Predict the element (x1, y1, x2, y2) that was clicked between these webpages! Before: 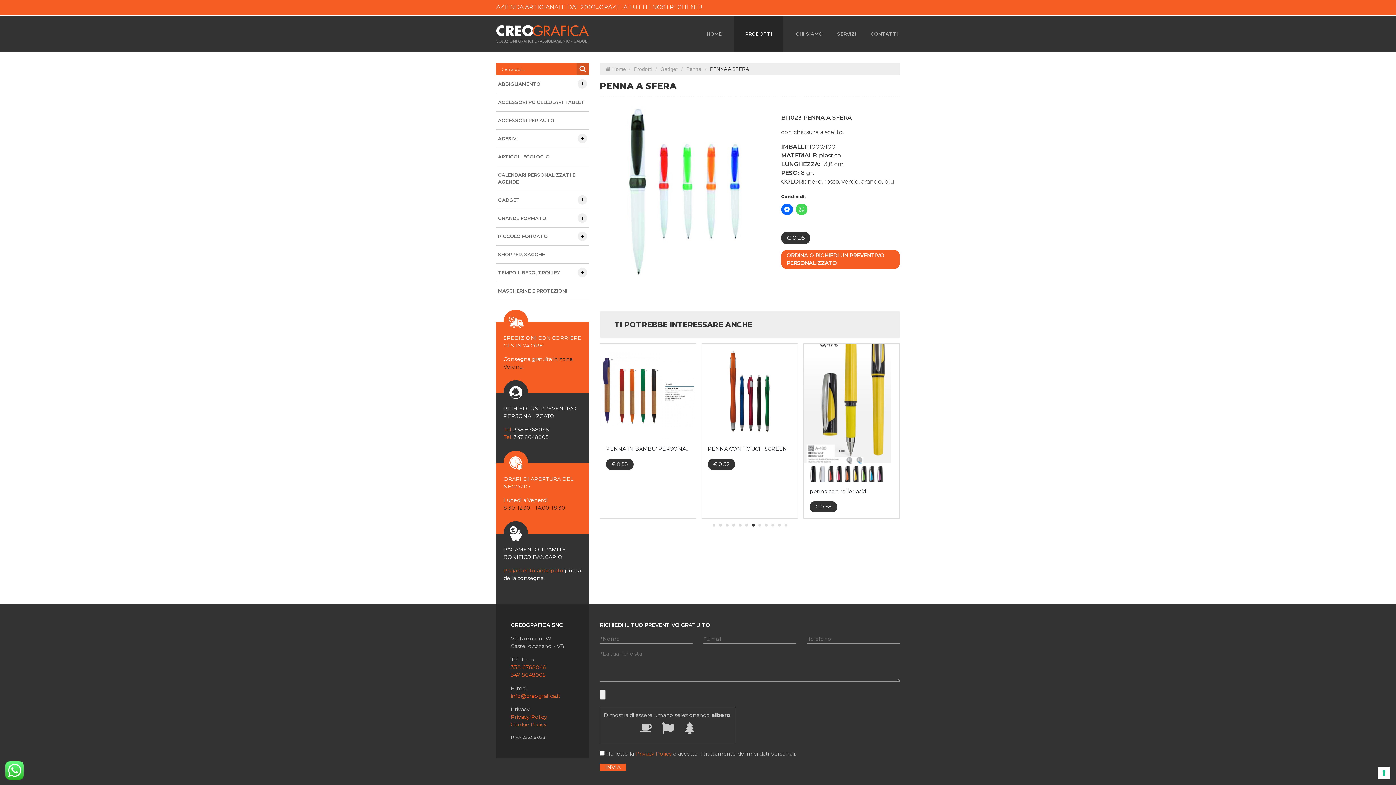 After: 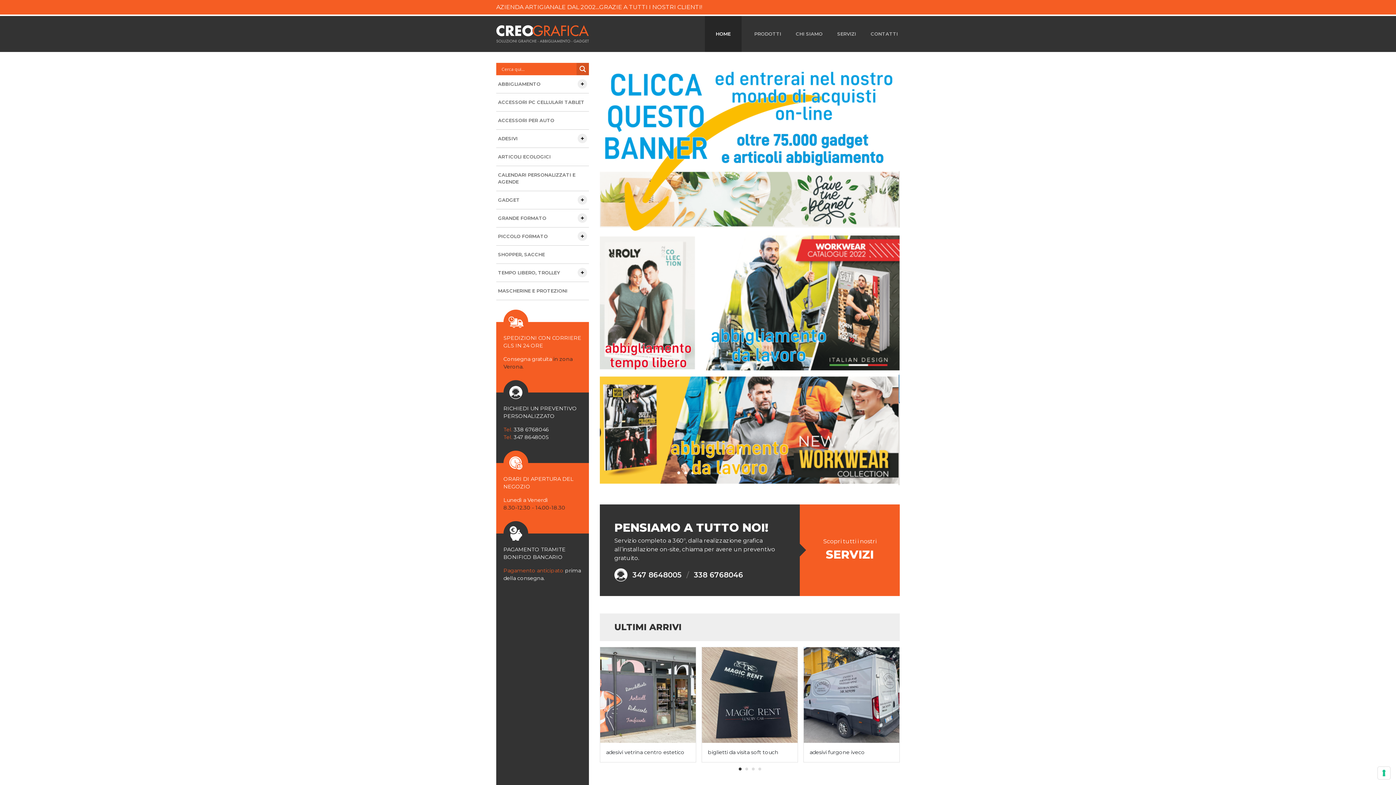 Action: bbox: (496, 19, 589, 48)